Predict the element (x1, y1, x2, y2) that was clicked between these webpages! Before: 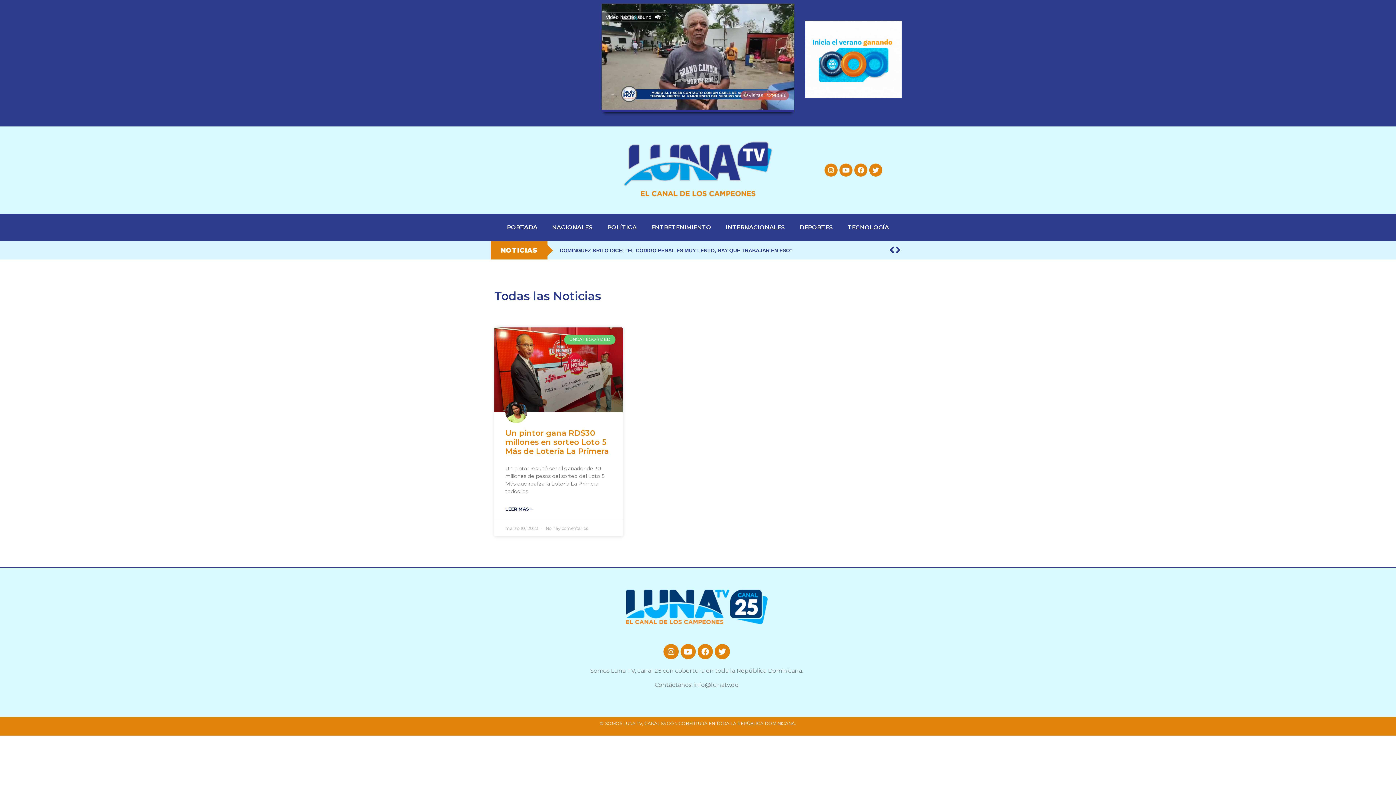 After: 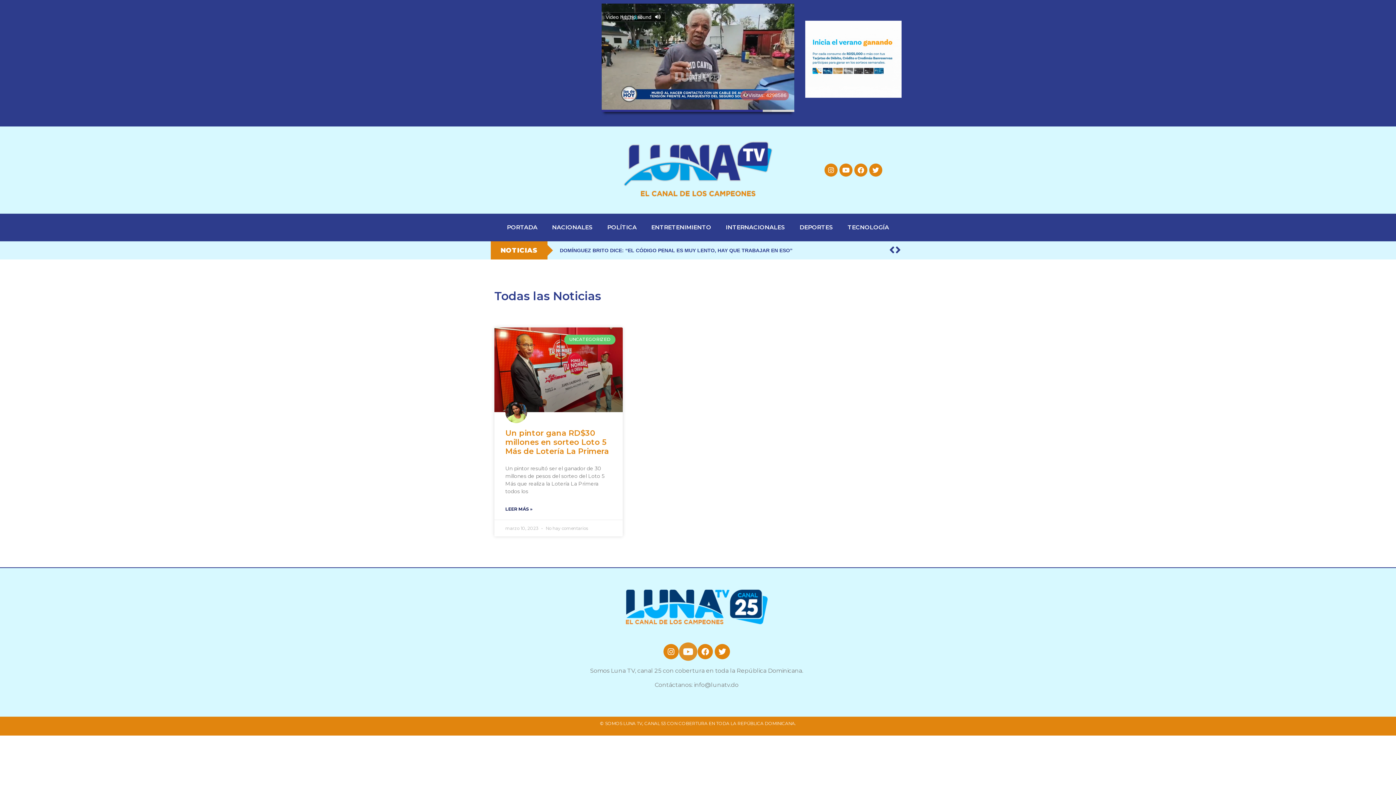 Action: bbox: (680, 644, 695, 659) label: Youtube